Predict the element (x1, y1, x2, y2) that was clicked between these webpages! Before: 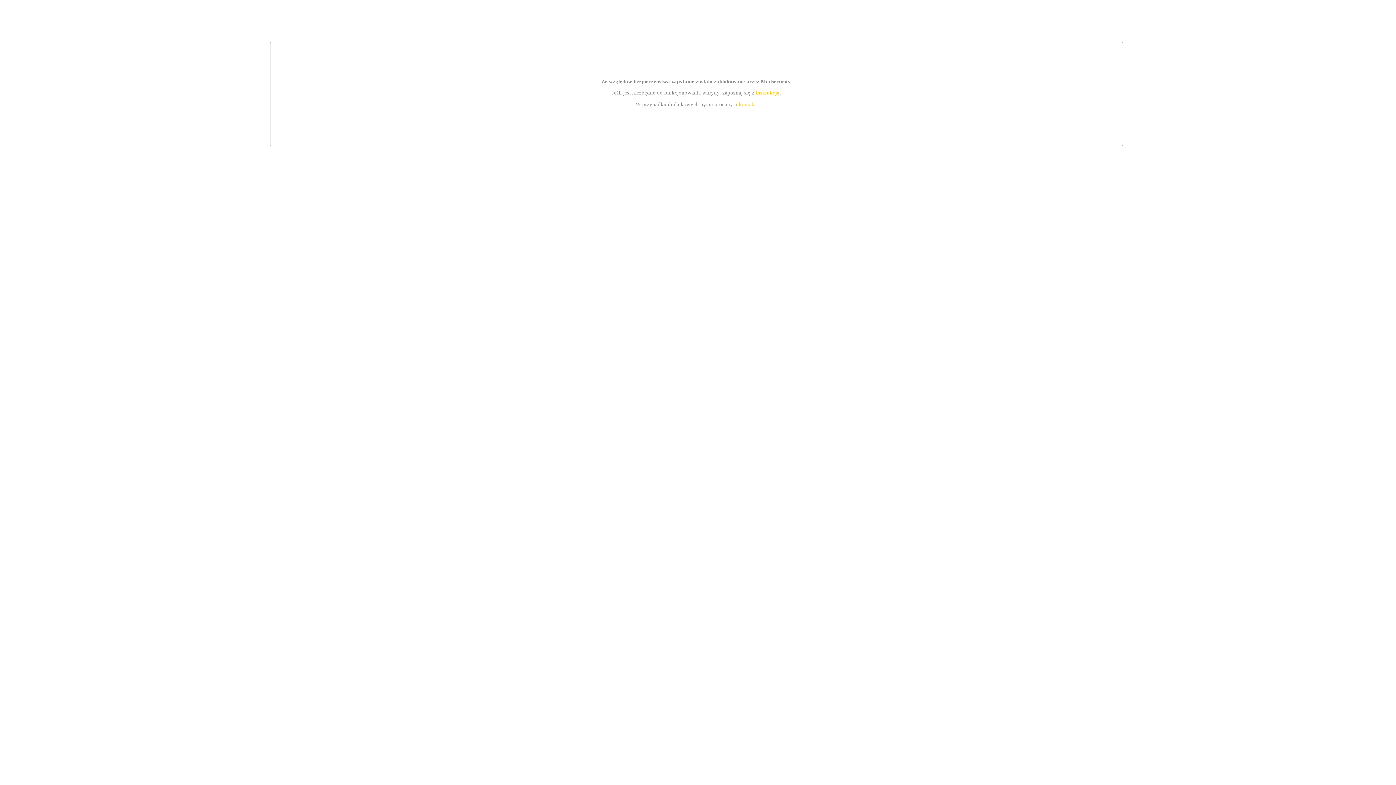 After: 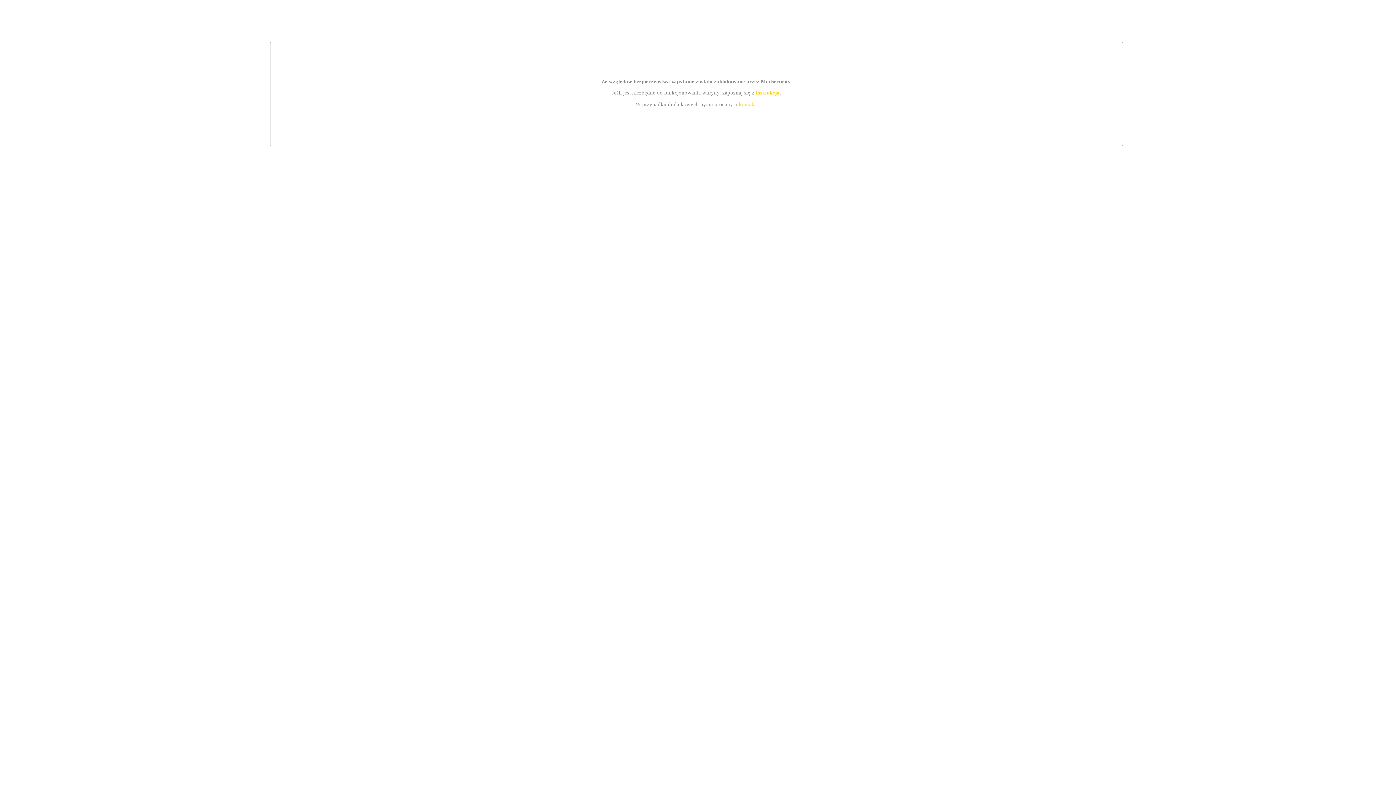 Action: bbox: (739, 101, 756, 107) label: kontakt